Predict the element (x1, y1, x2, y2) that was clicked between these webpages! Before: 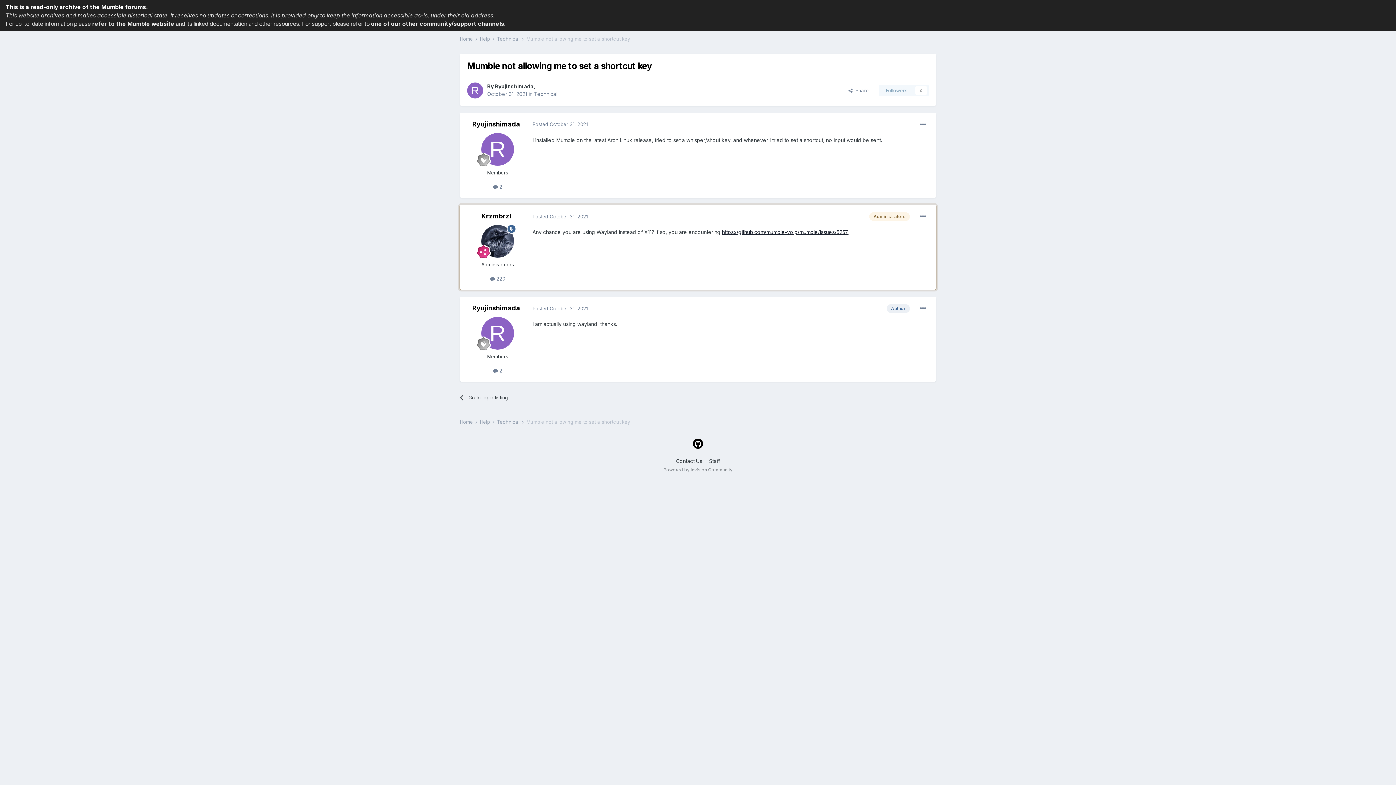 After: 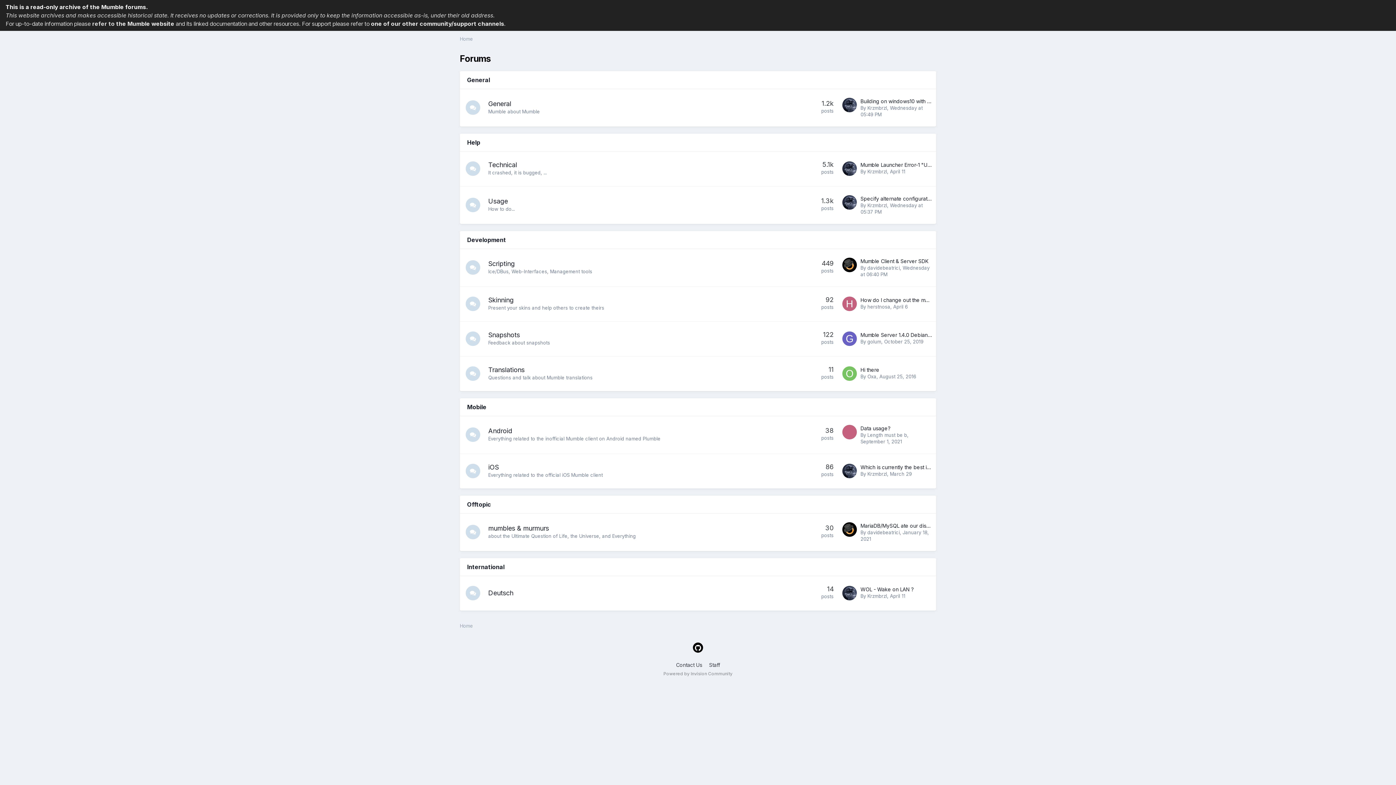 Action: bbox: (460, 35, 478, 41) label: Home 